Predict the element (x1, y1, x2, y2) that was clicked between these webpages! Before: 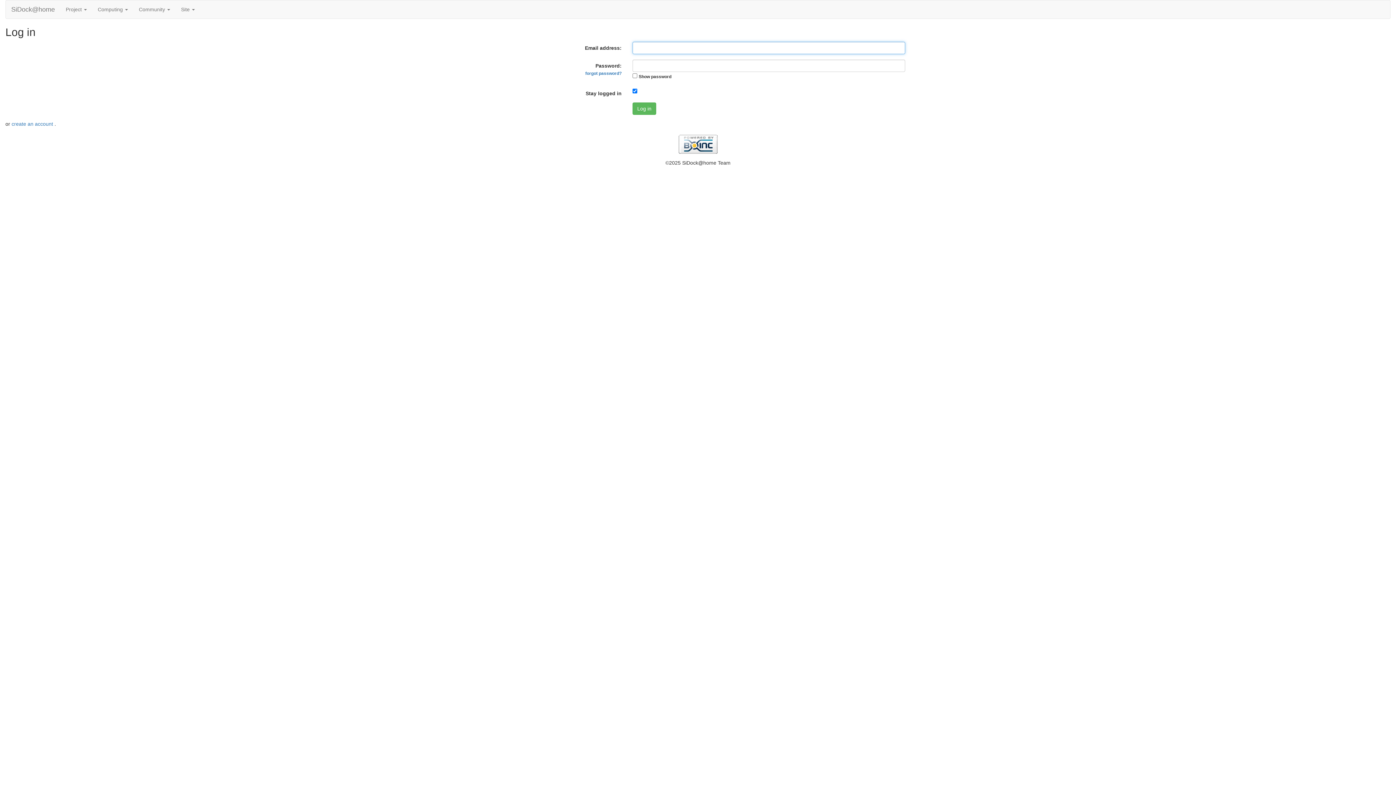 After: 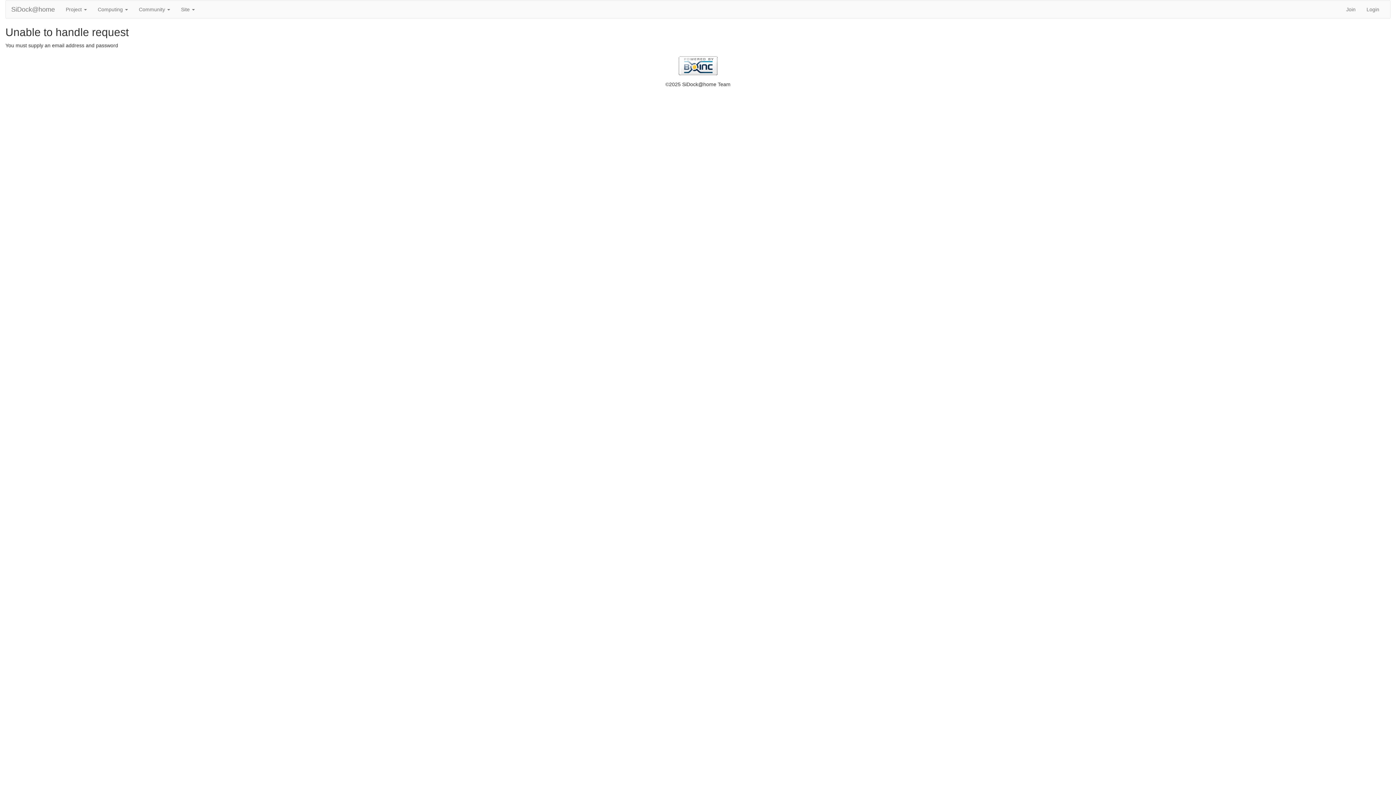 Action: label: Log in bbox: (632, 102, 656, 114)